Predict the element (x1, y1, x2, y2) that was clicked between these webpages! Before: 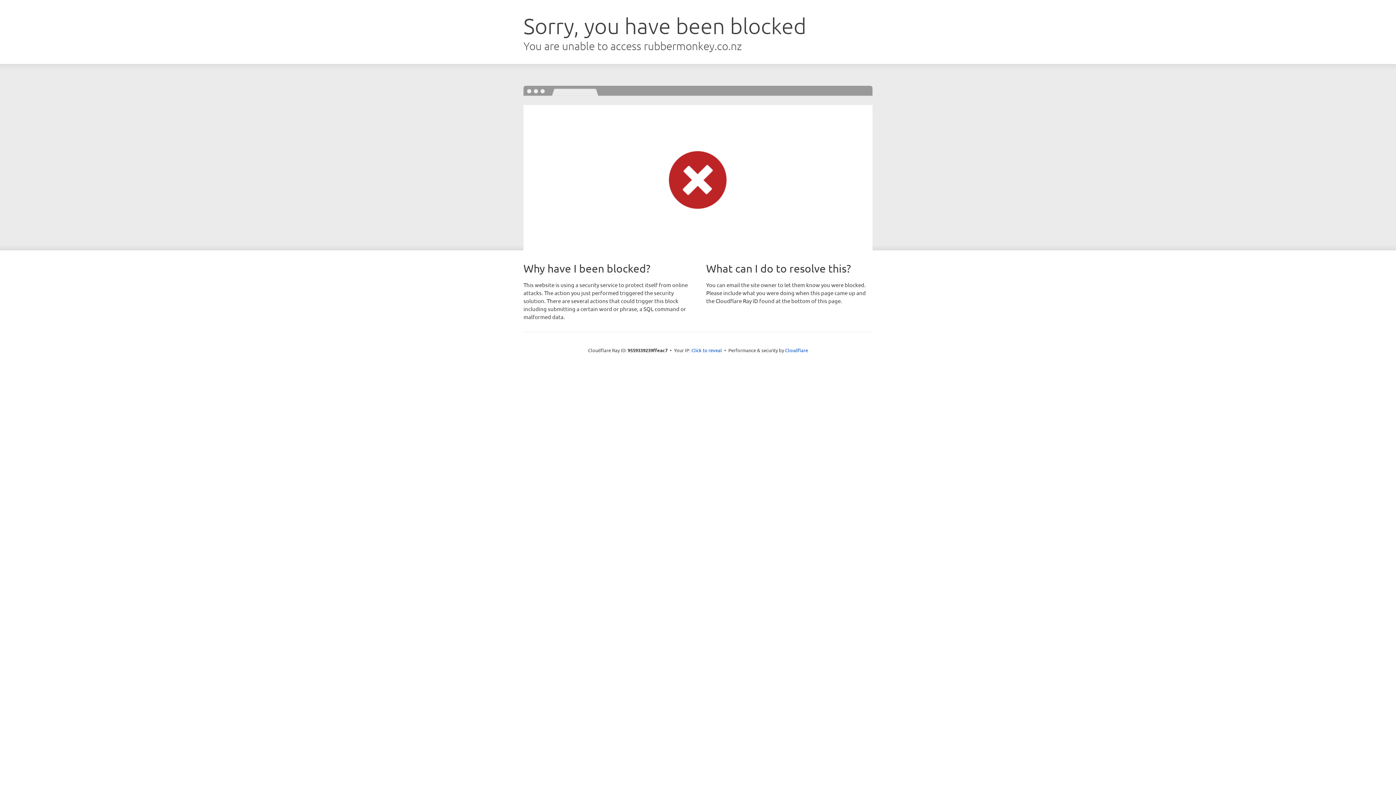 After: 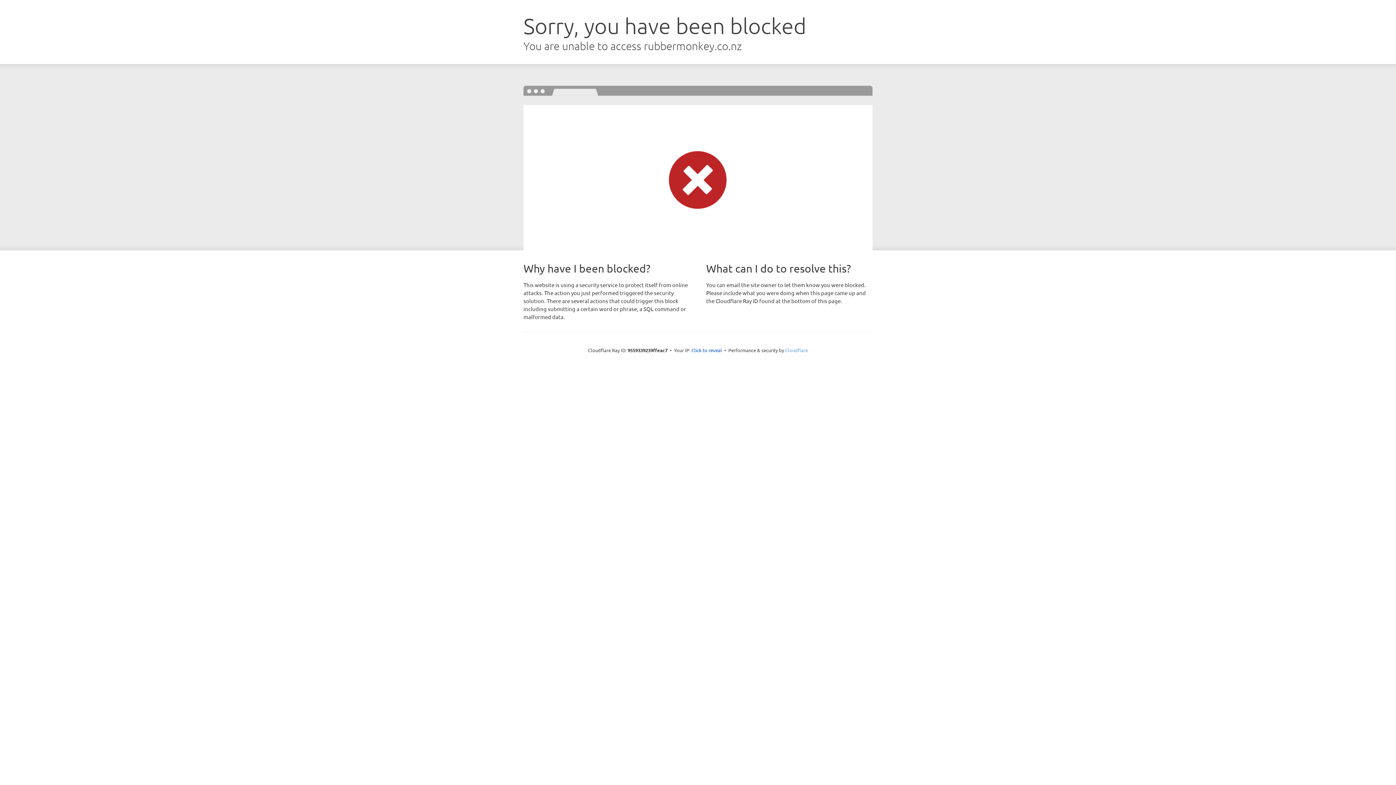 Action: label: Cloudflare bbox: (785, 347, 808, 353)